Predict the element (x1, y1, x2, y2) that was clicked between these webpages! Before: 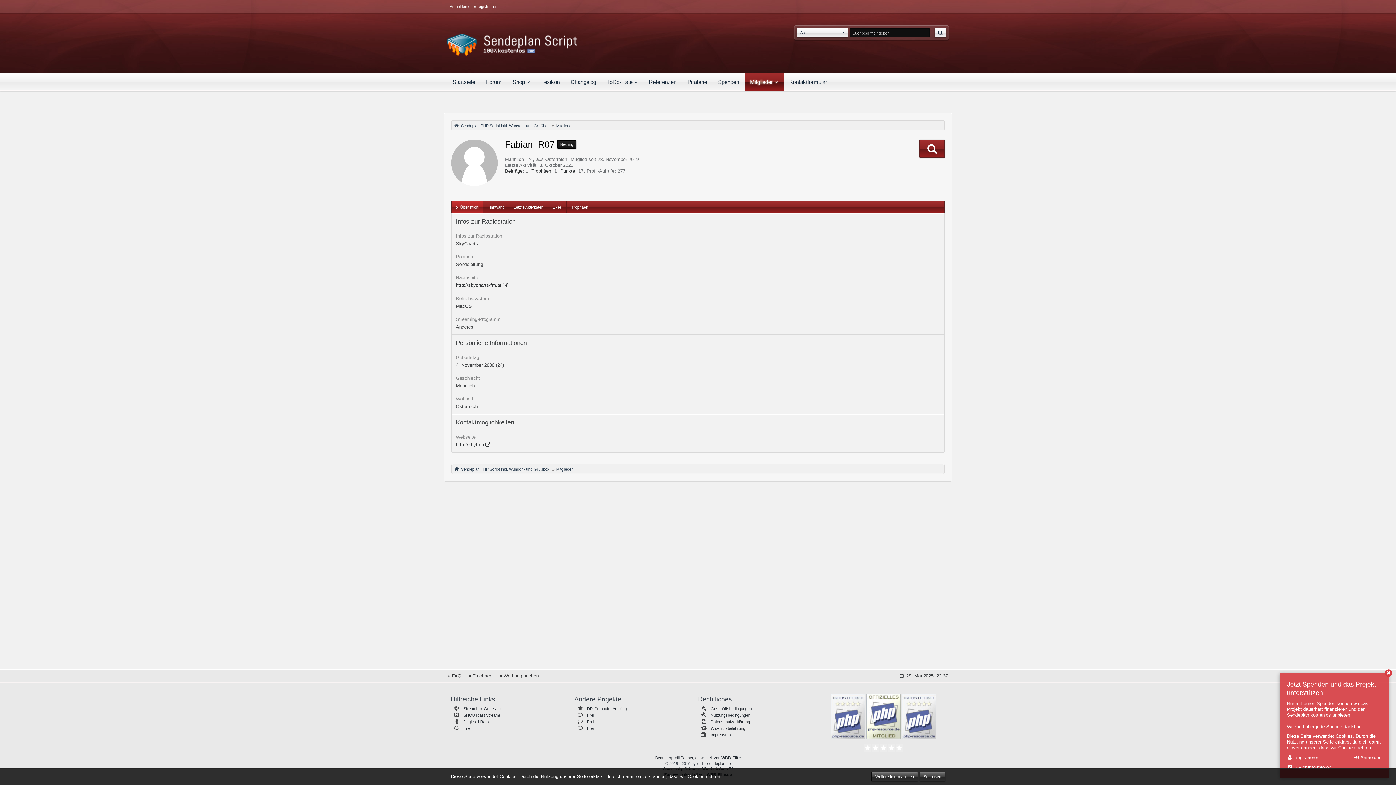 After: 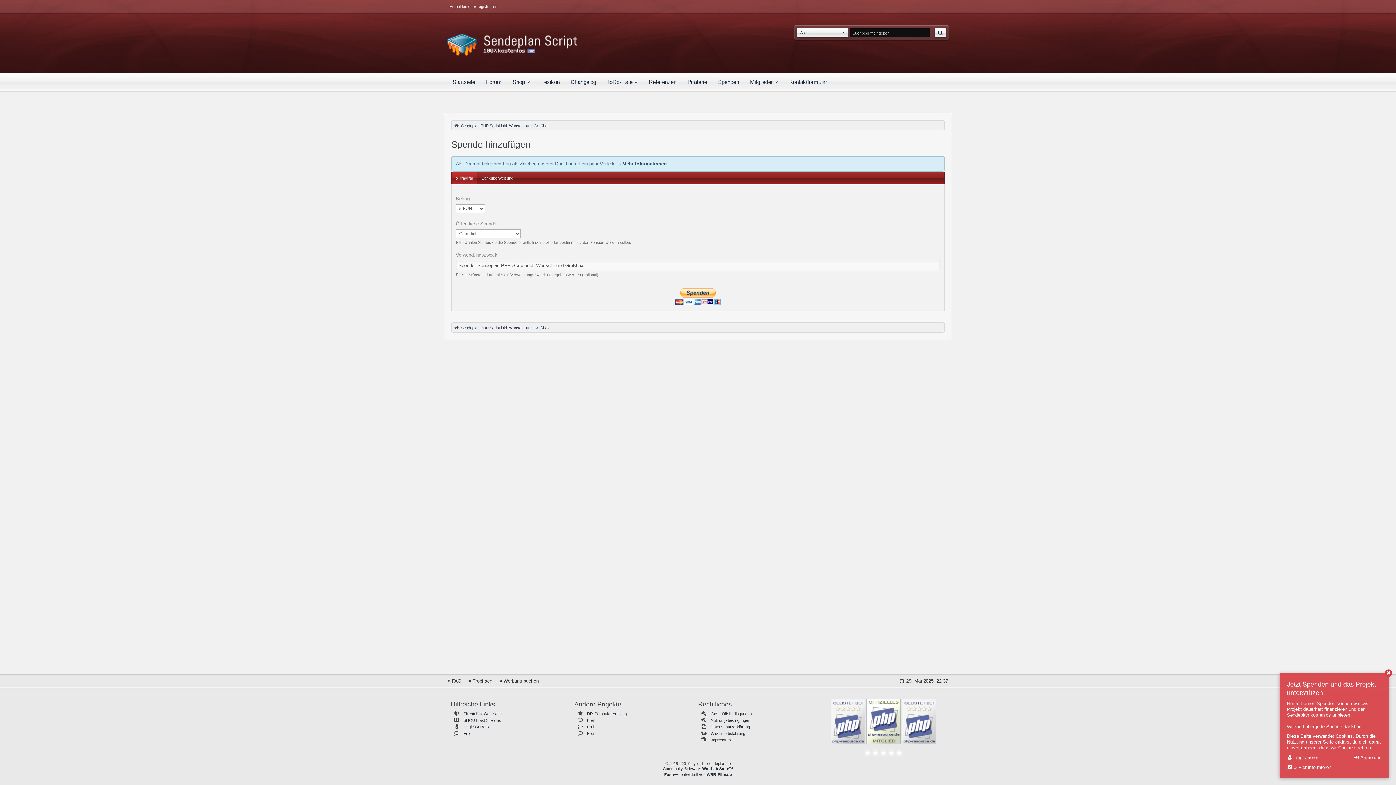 Action: bbox: (1287, 764, 1331, 770) label:  » Hier informieren